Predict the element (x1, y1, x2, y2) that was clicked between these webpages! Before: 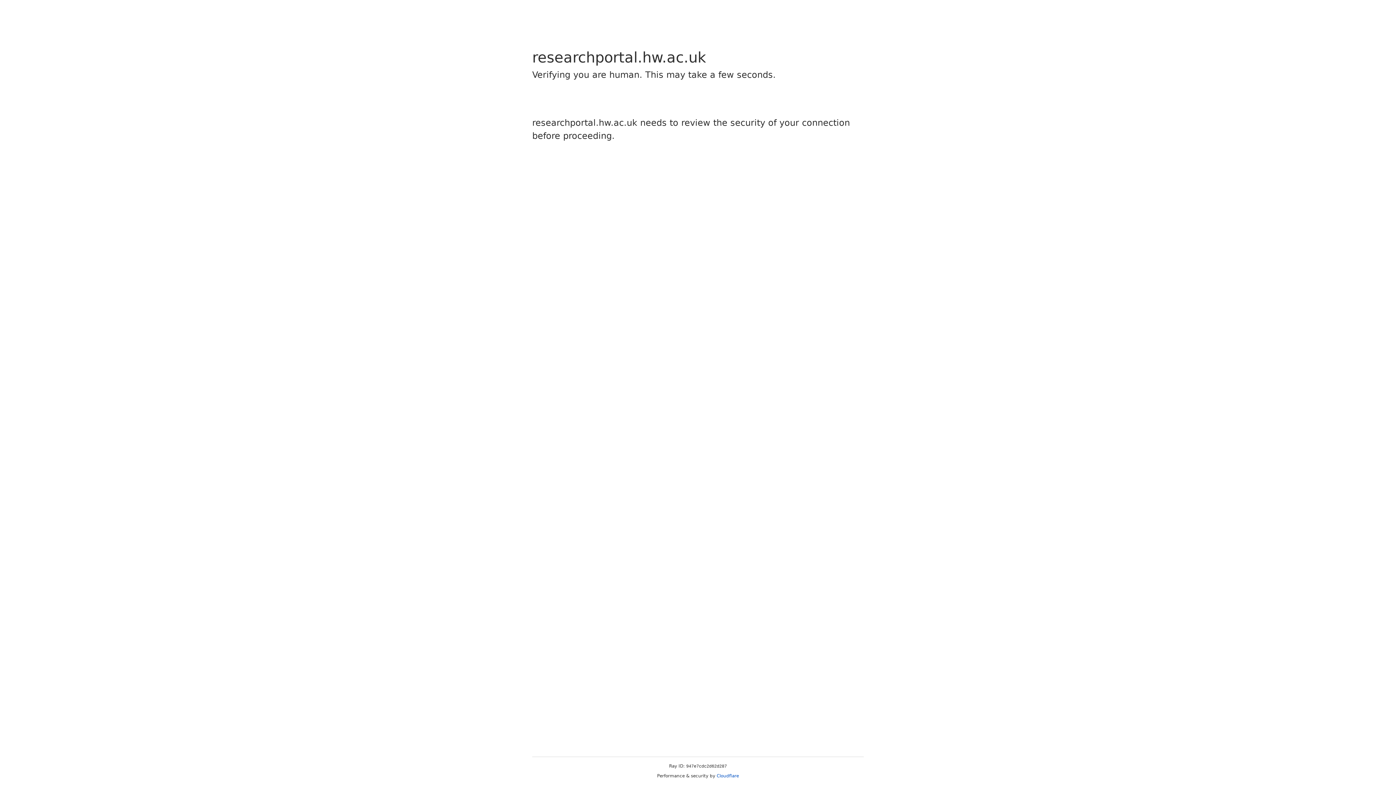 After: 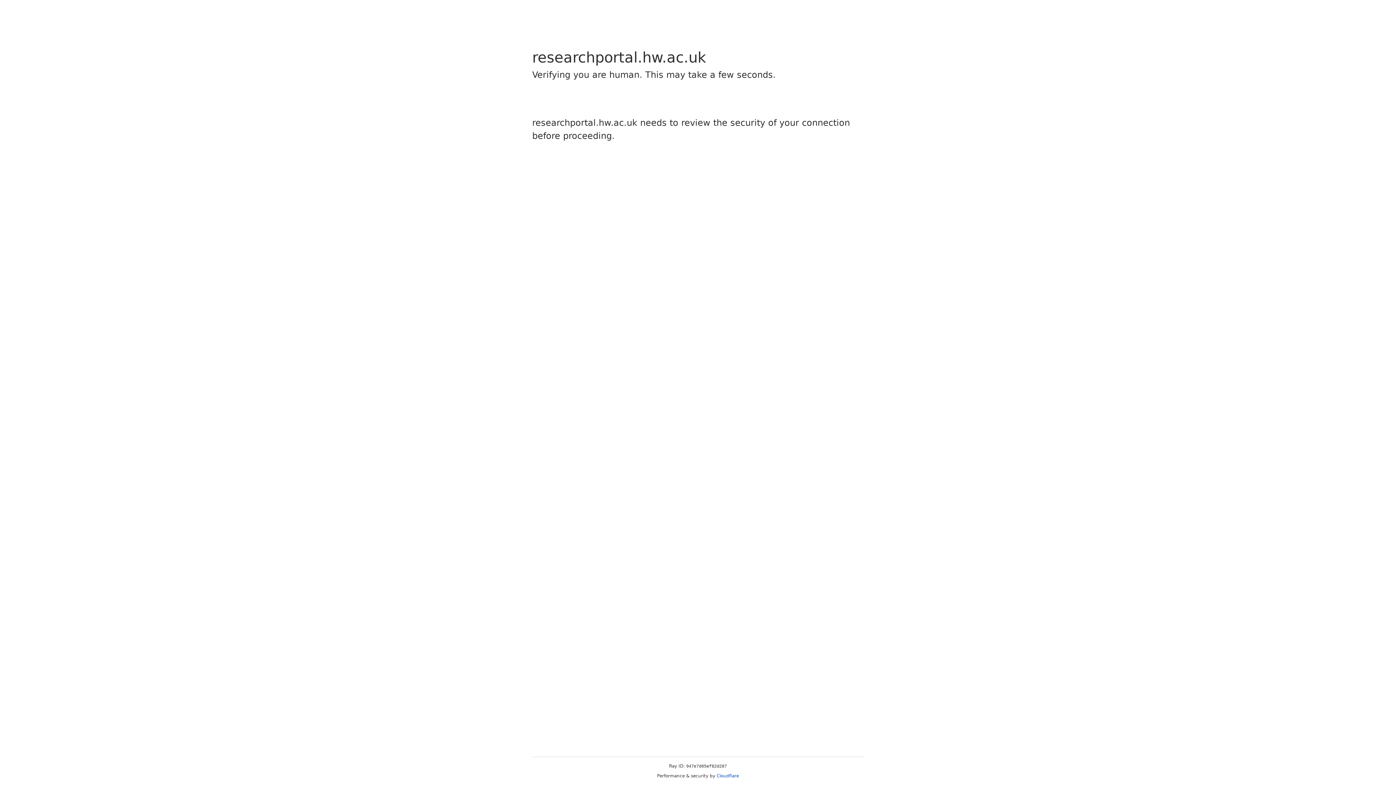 Action: bbox: (716, 773, 739, 778) label: Cloudflare